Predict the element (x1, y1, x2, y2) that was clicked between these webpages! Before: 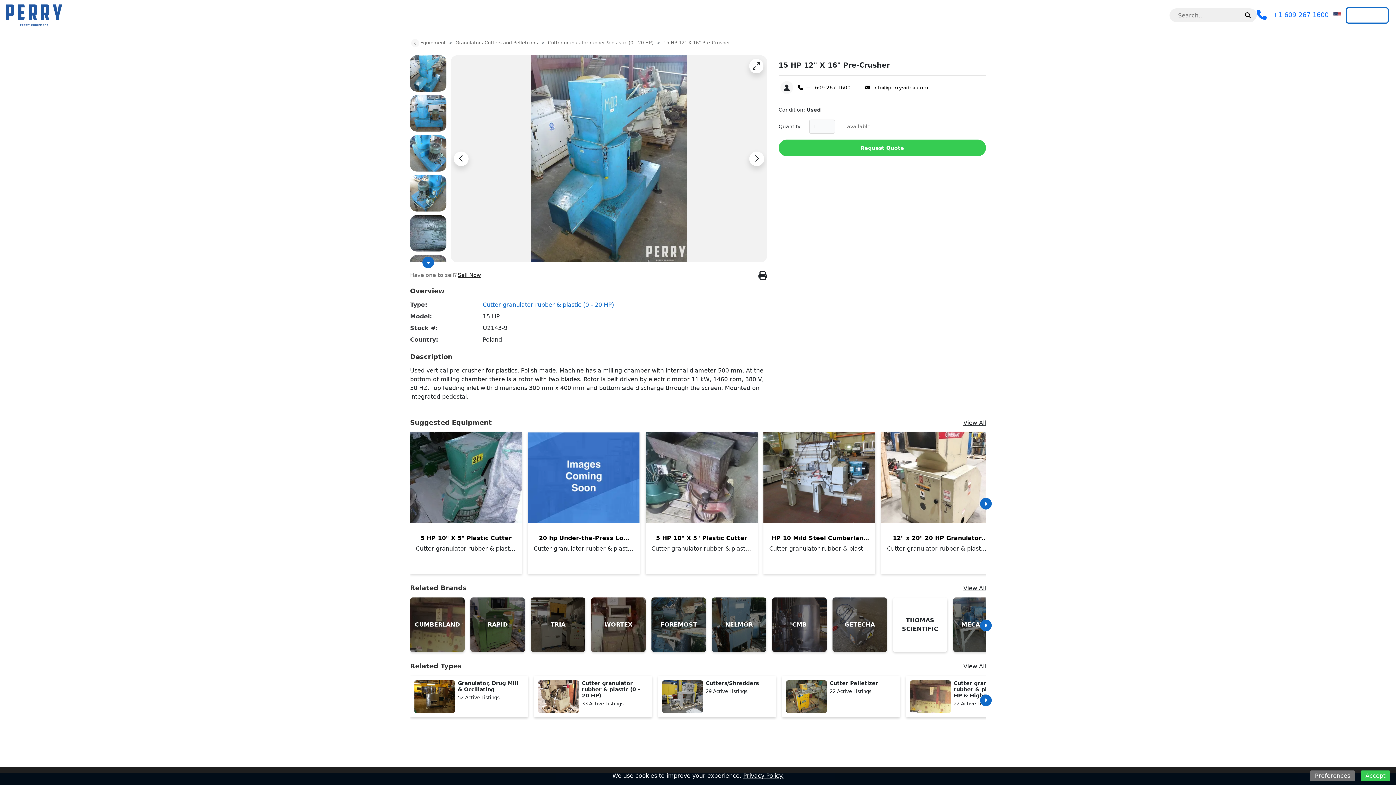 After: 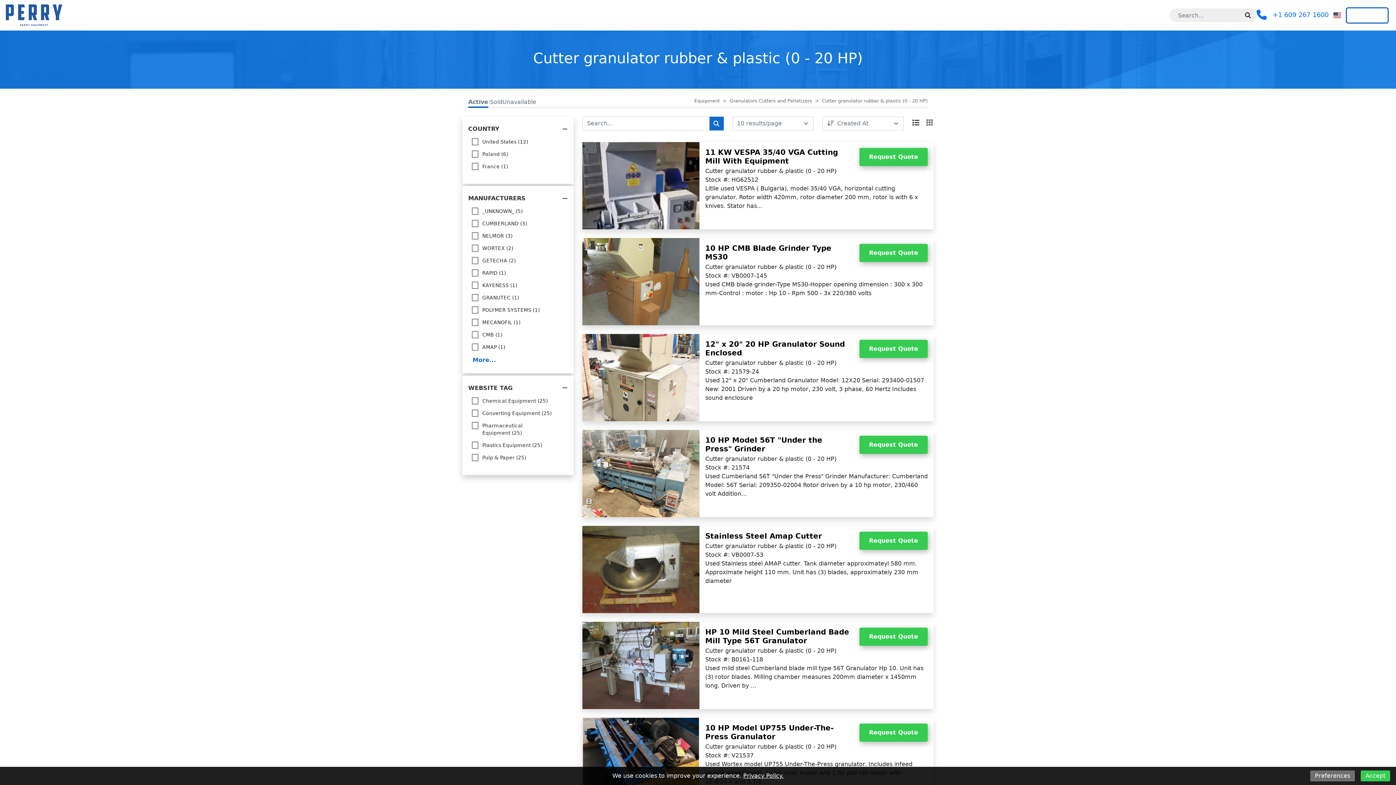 Action: bbox: (482, 300, 614, 309) label: Cutter granulator rubber & plastic (0 - 20 HP)